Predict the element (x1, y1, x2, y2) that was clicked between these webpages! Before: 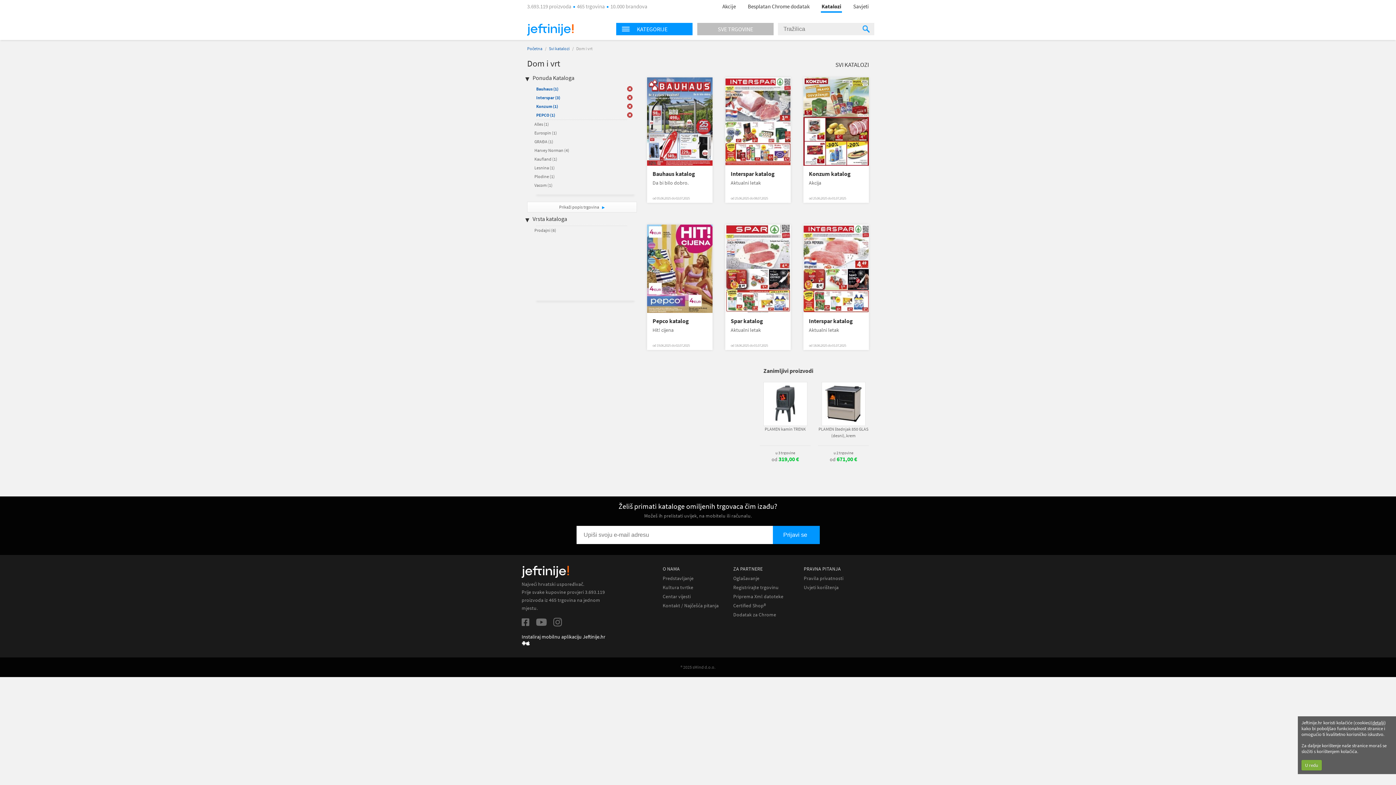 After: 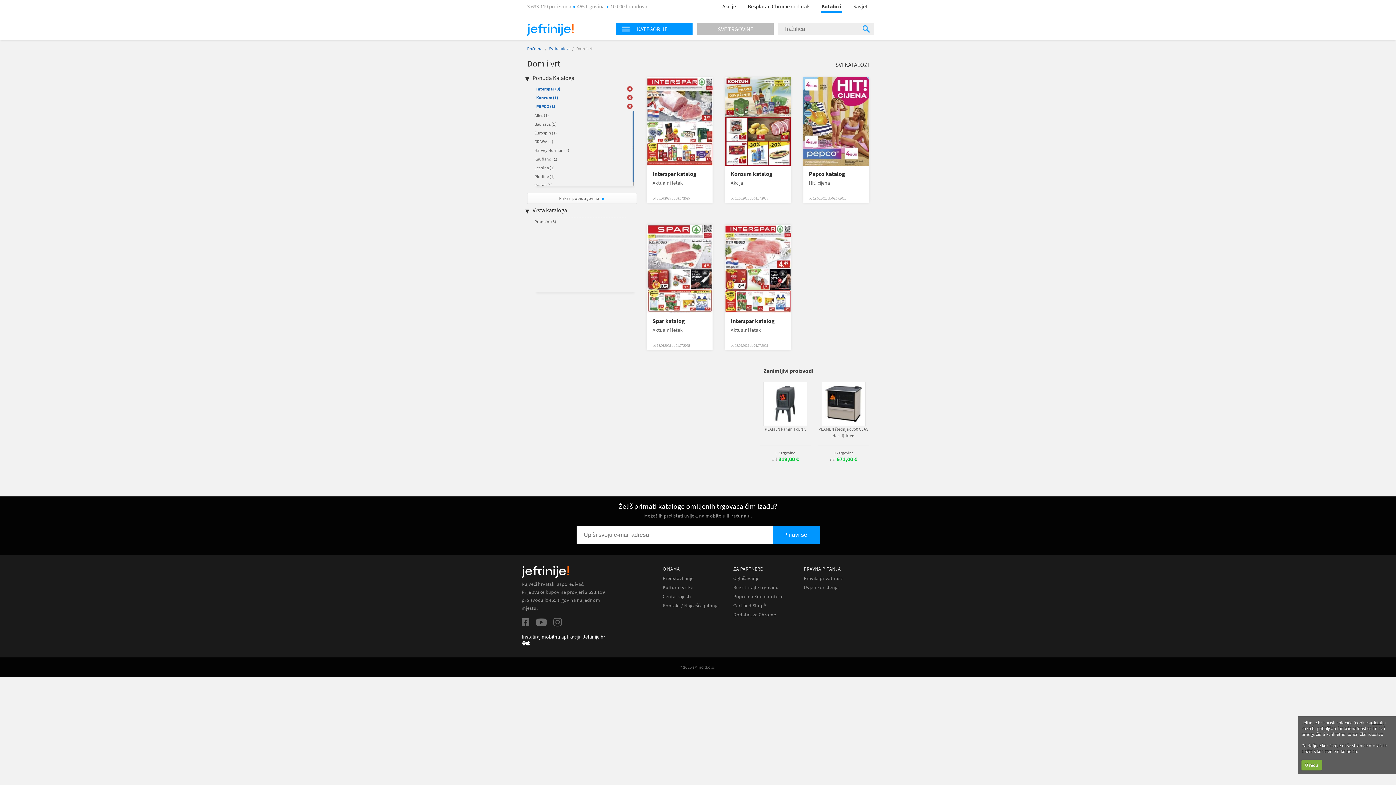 Action: bbox: (627, 86, 632, 91) label:  